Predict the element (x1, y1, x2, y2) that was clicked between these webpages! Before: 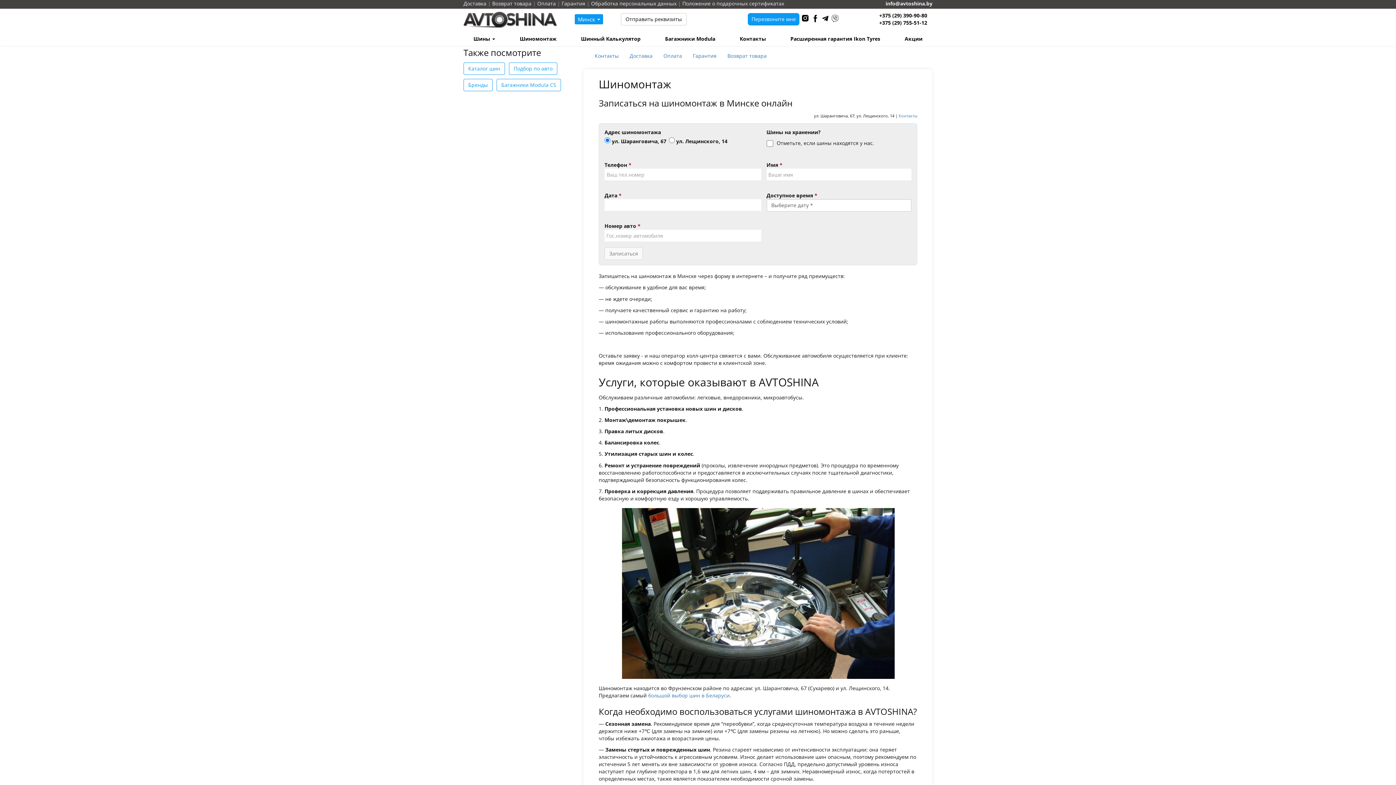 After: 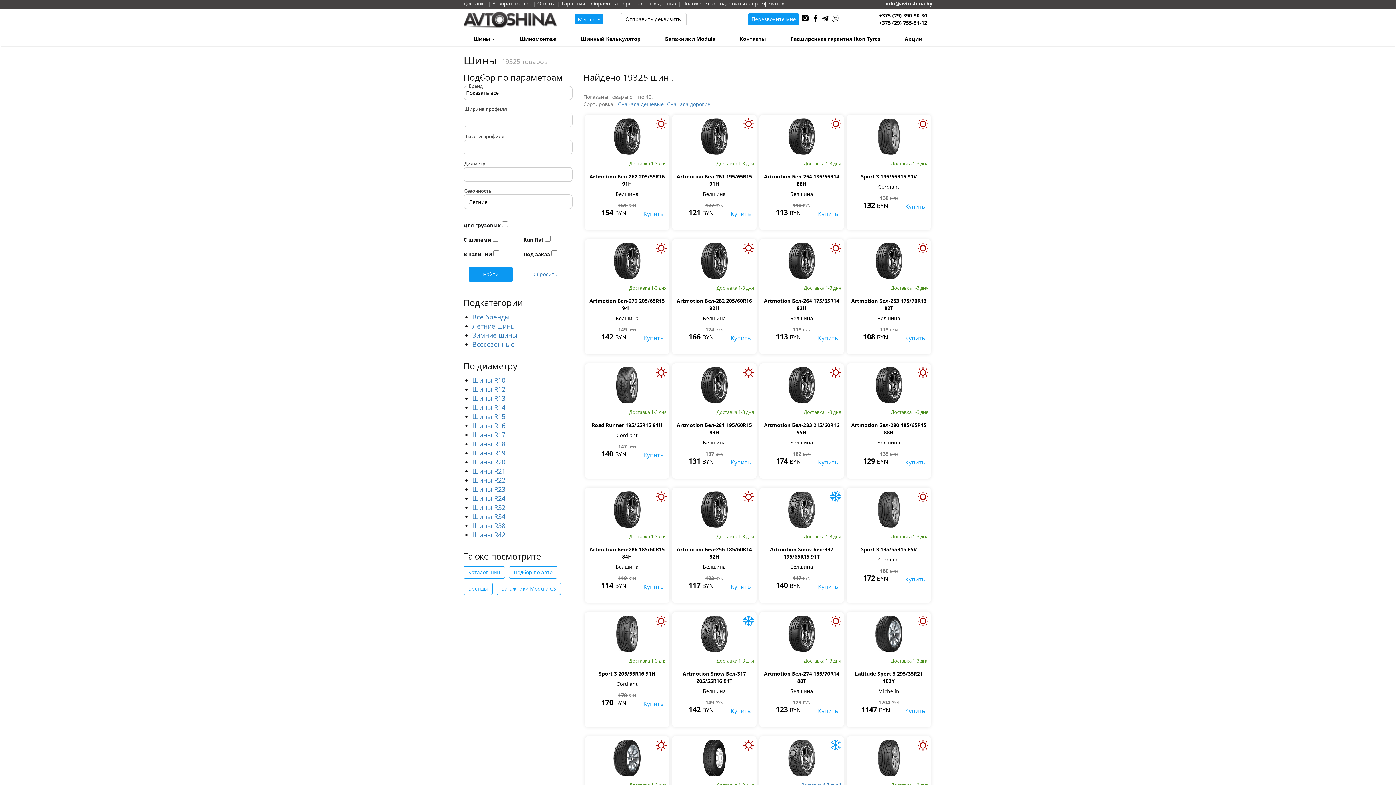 Action: label: большой выбор шин в Беларуси bbox: (648, 692, 729, 699)